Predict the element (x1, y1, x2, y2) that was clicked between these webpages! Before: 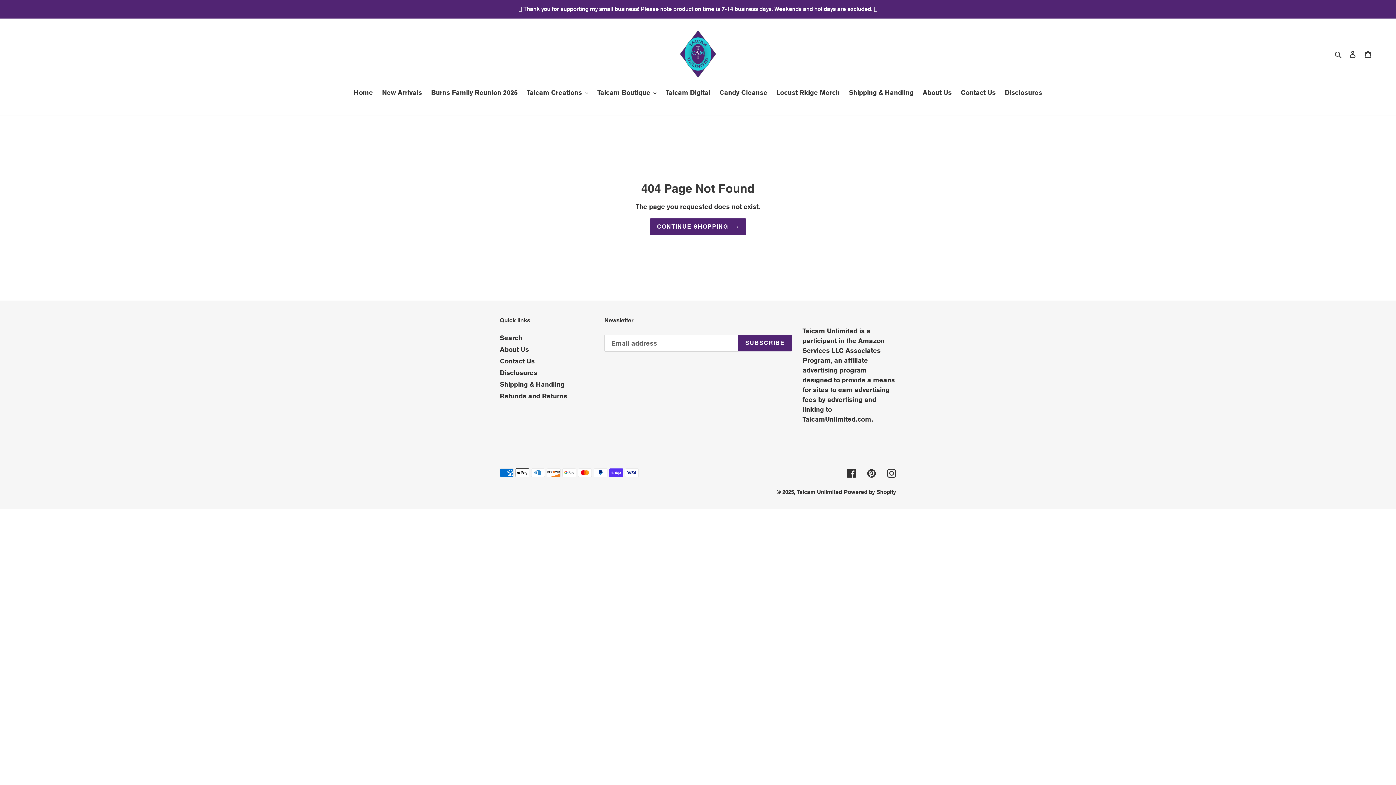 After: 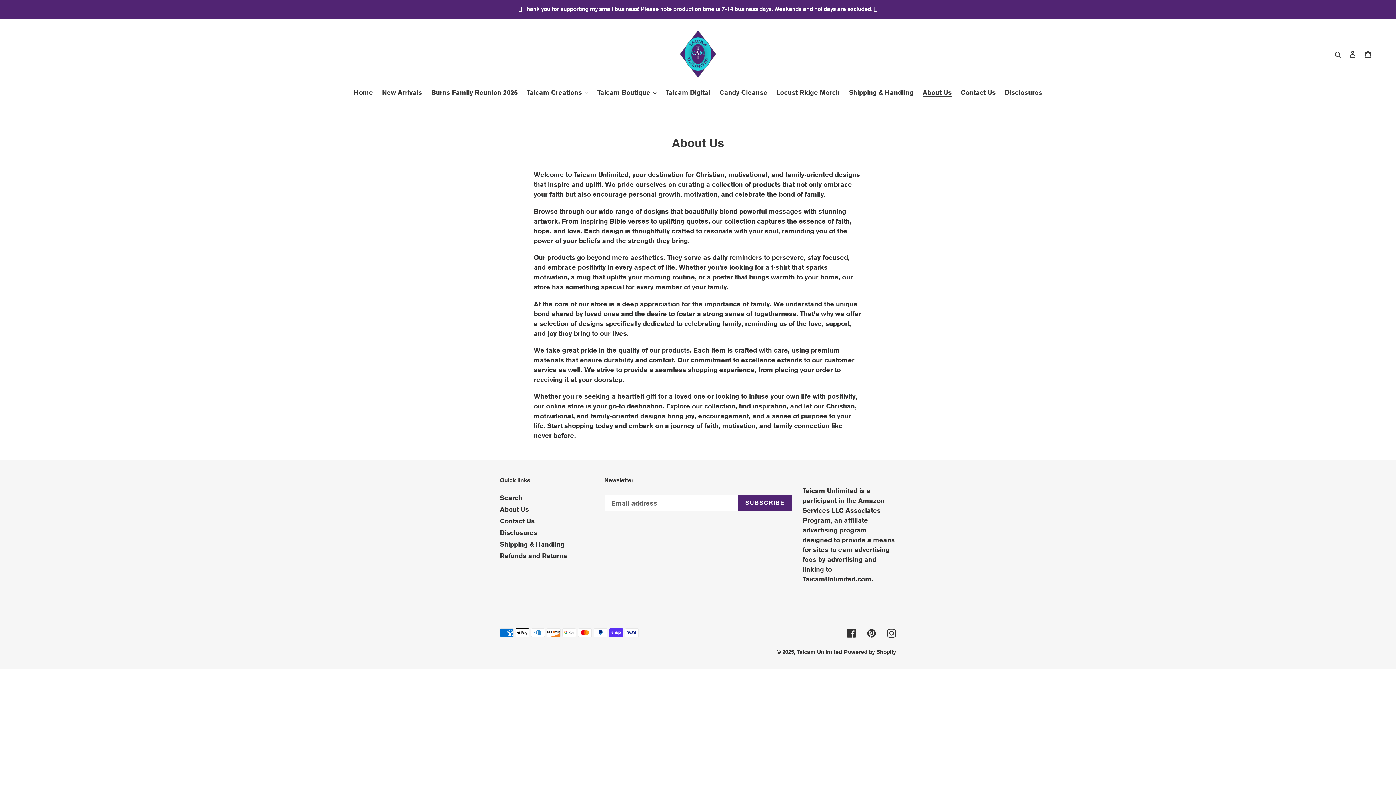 Action: bbox: (500, 345, 529, 353) label: About Us